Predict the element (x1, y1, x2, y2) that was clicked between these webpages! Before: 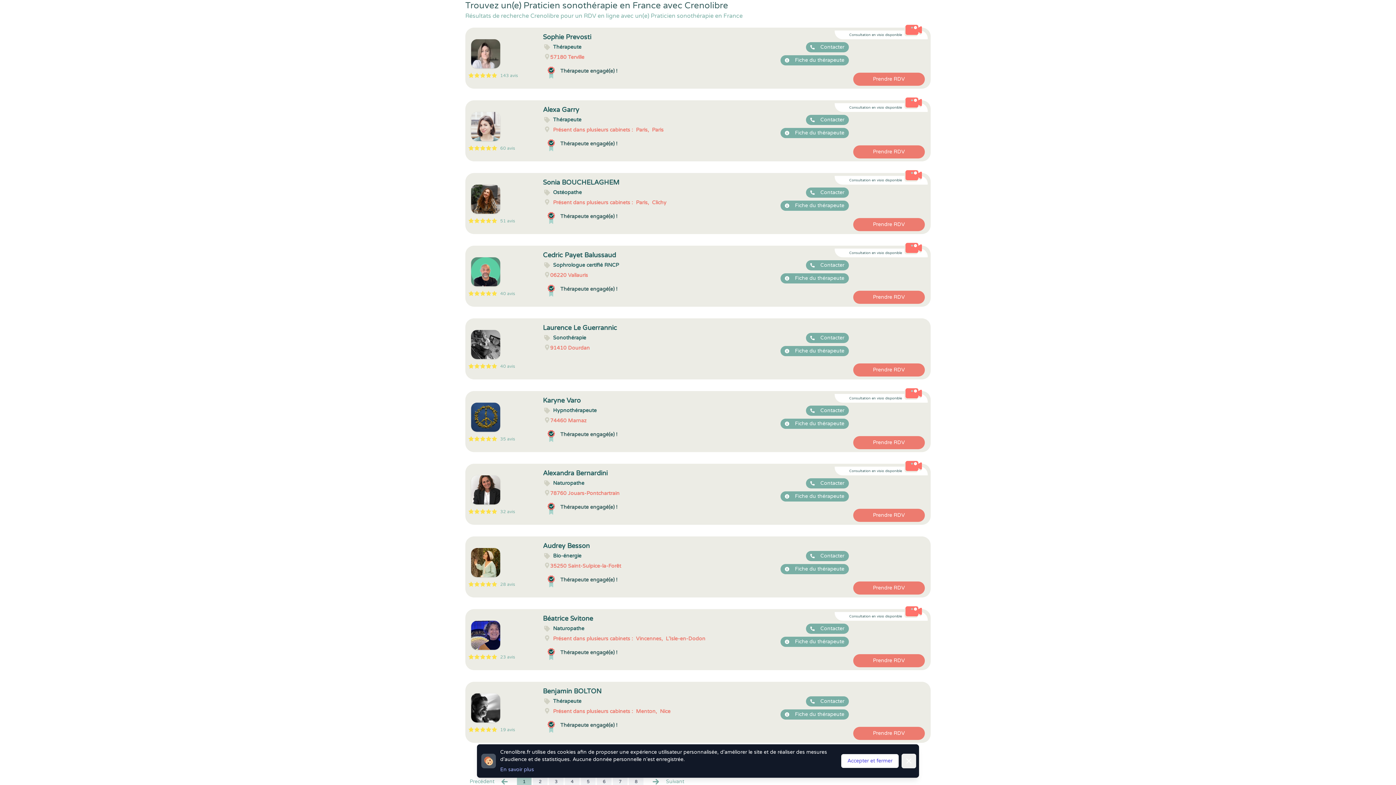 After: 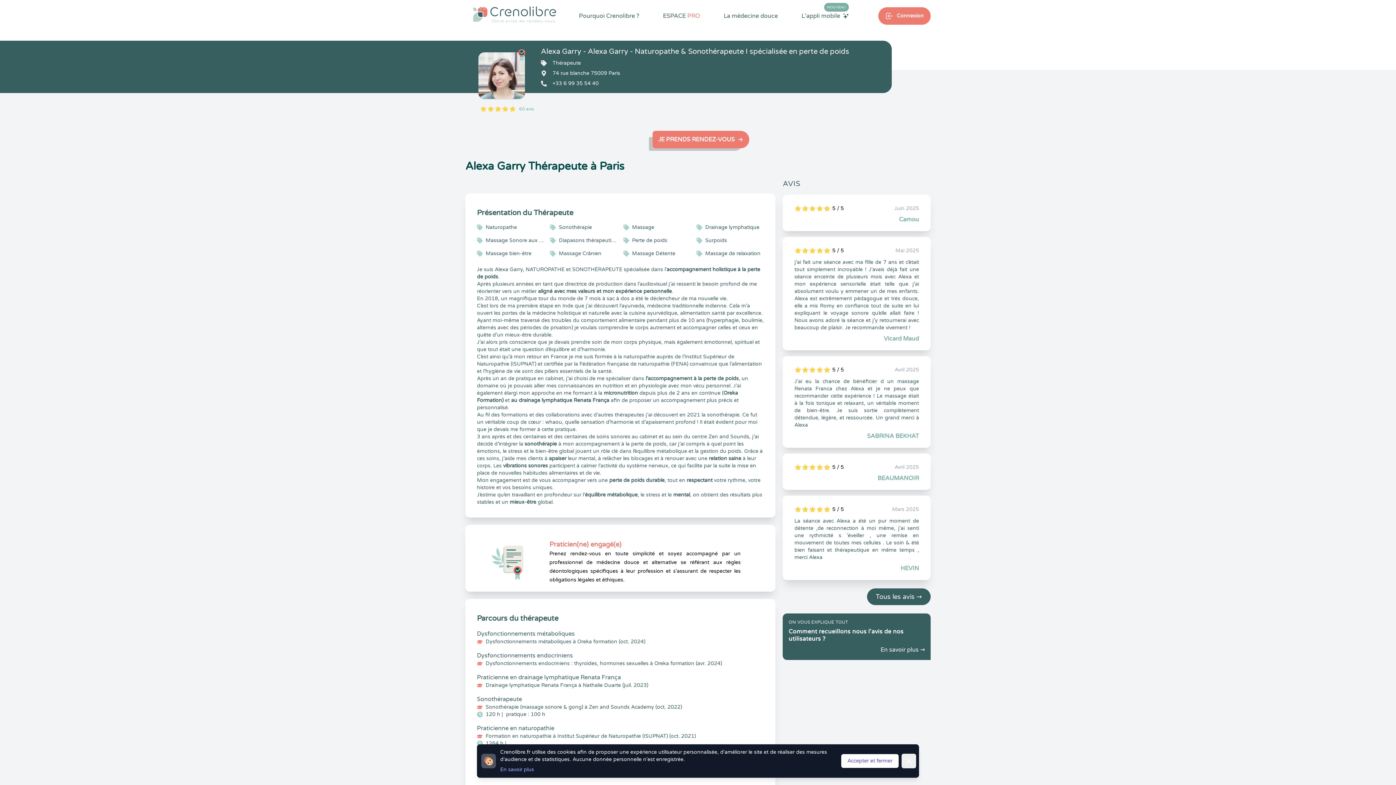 Action: bbox: (500, 145, 515, 151) label: 60 avis